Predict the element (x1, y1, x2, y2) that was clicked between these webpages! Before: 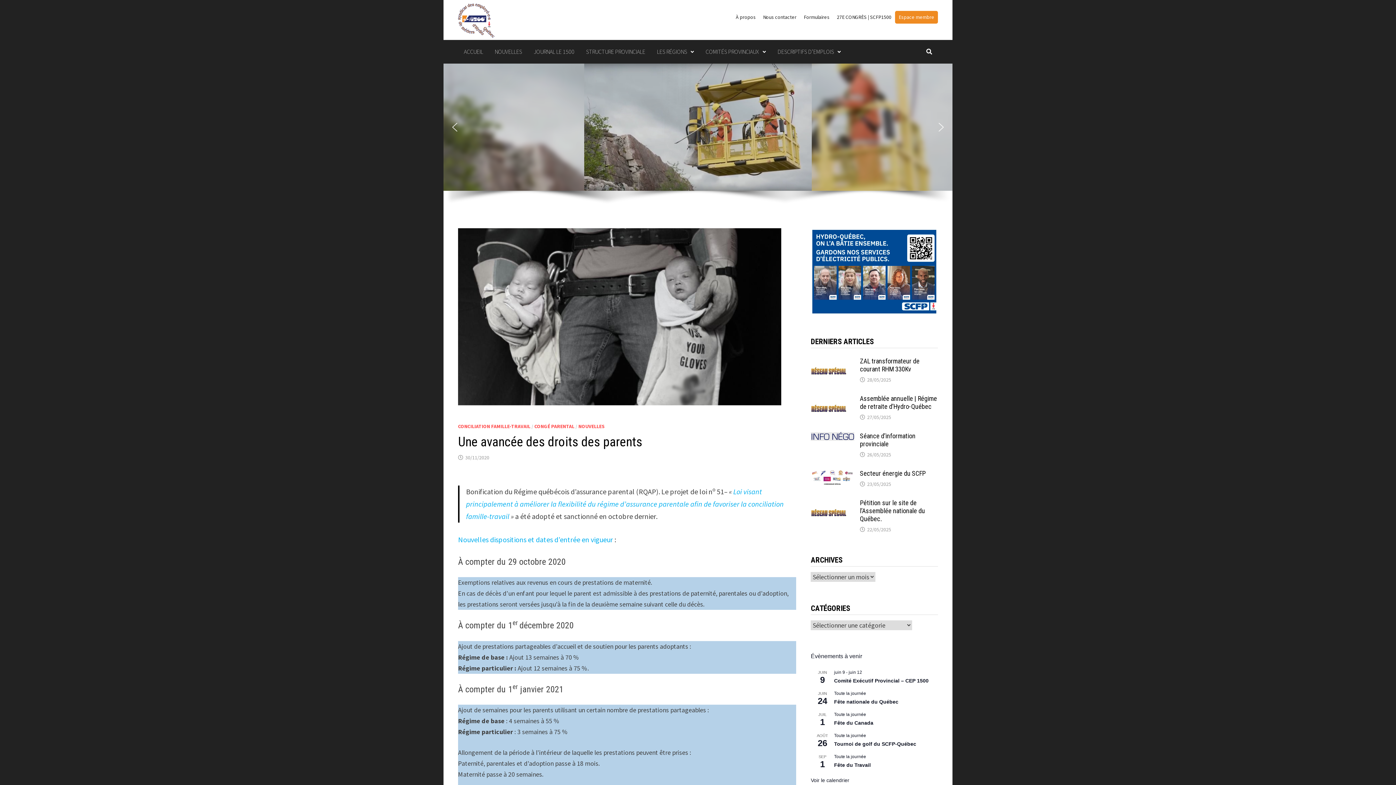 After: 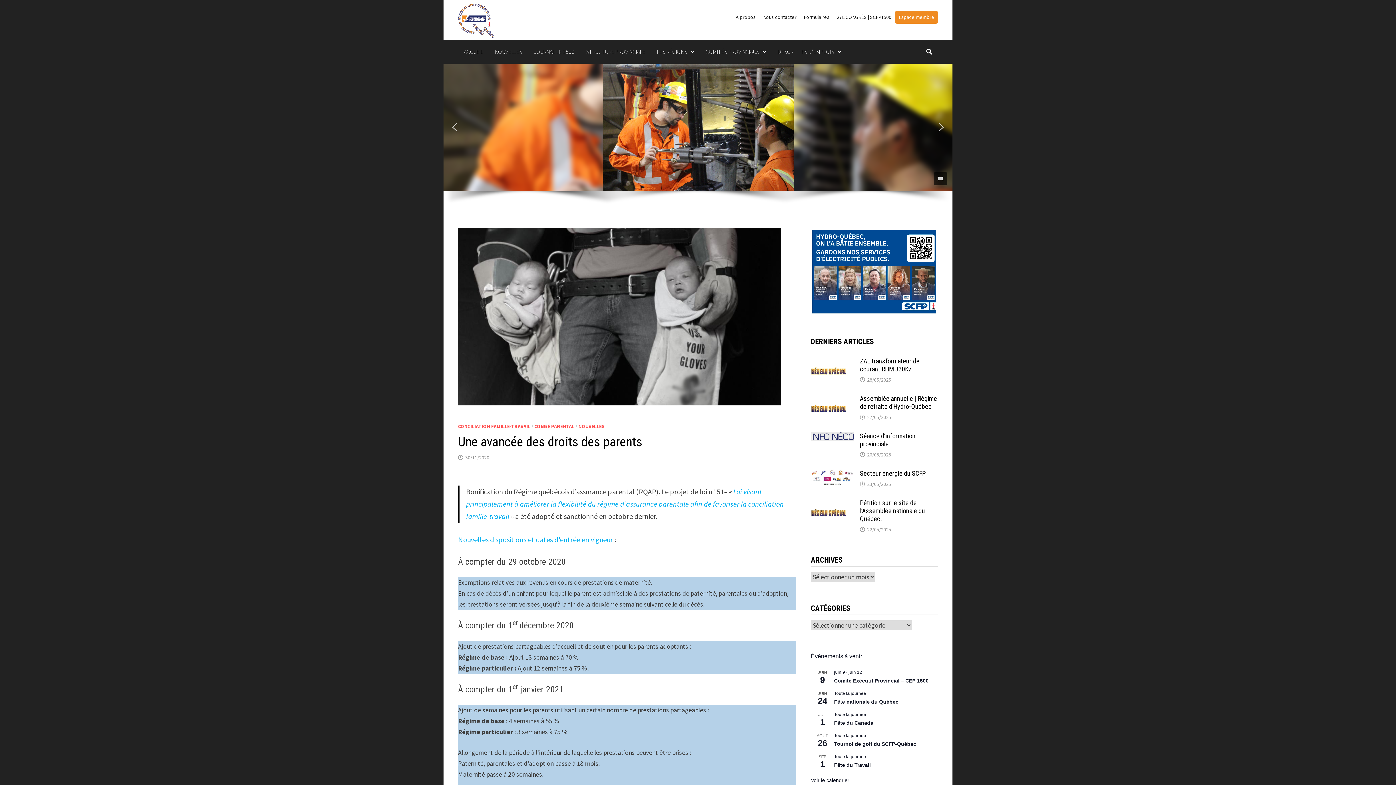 Action: label: next arrow bbox: (935, 121, 947, 133)